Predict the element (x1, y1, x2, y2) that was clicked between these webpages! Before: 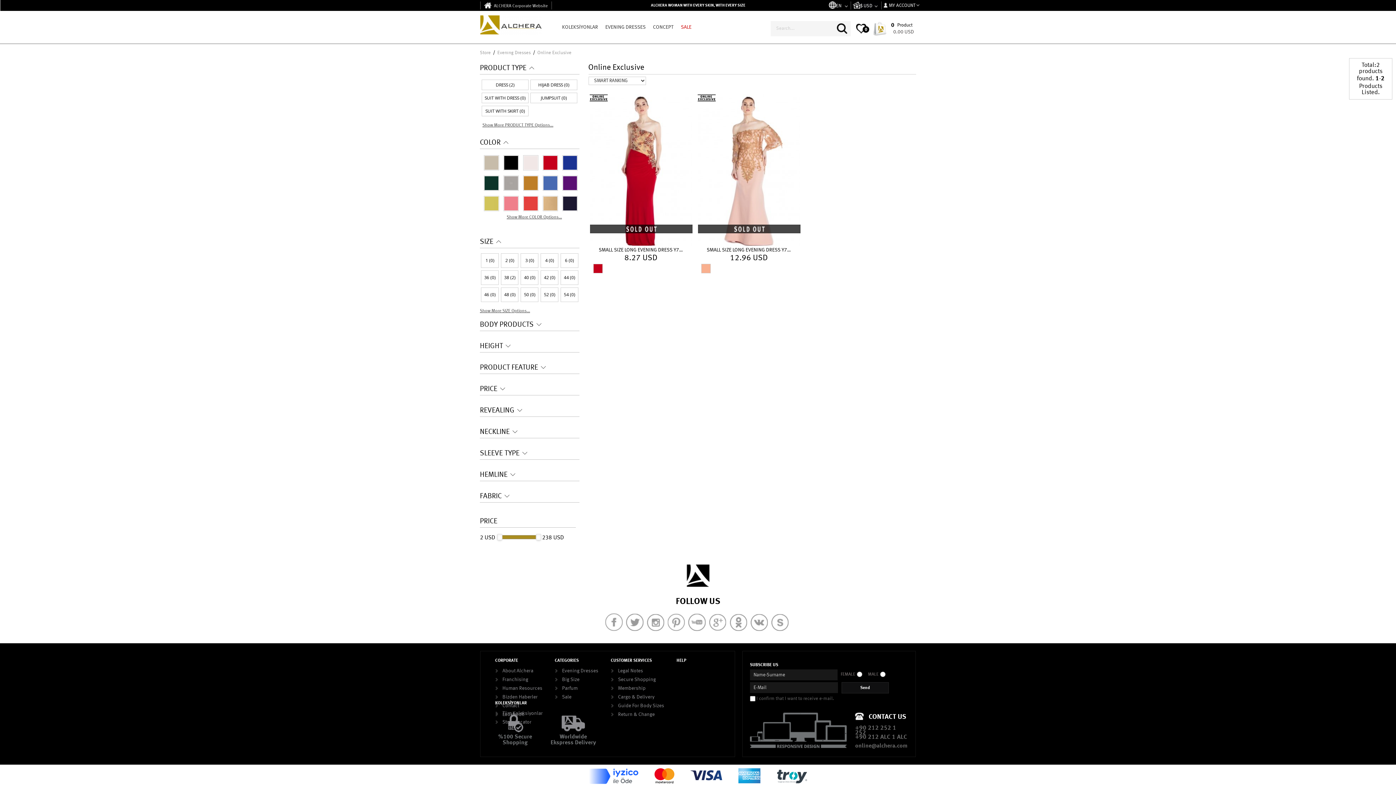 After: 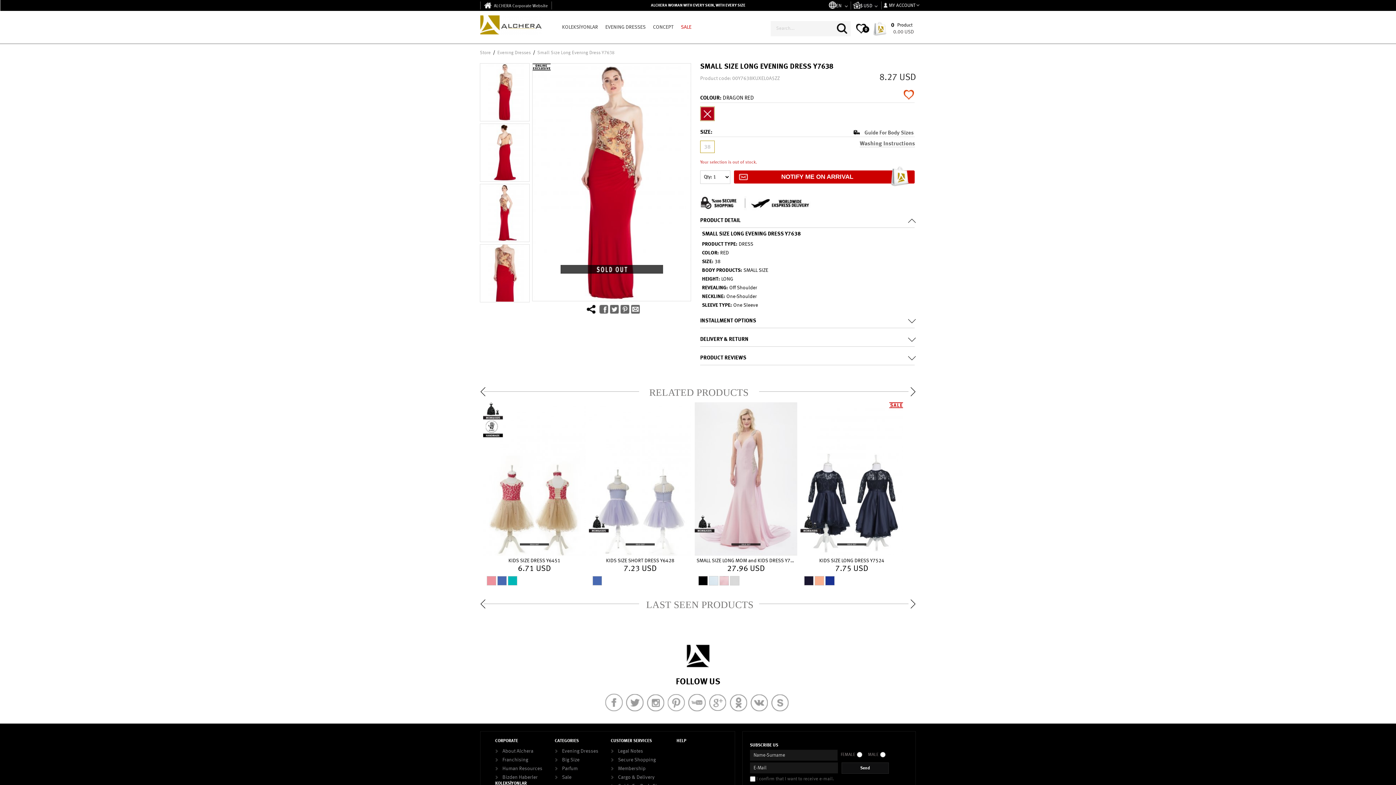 Action: bbox: (589, 94, 692, 248) label: SMALL SIZE LONG EVENING DRESS Y7638
8.27 USD